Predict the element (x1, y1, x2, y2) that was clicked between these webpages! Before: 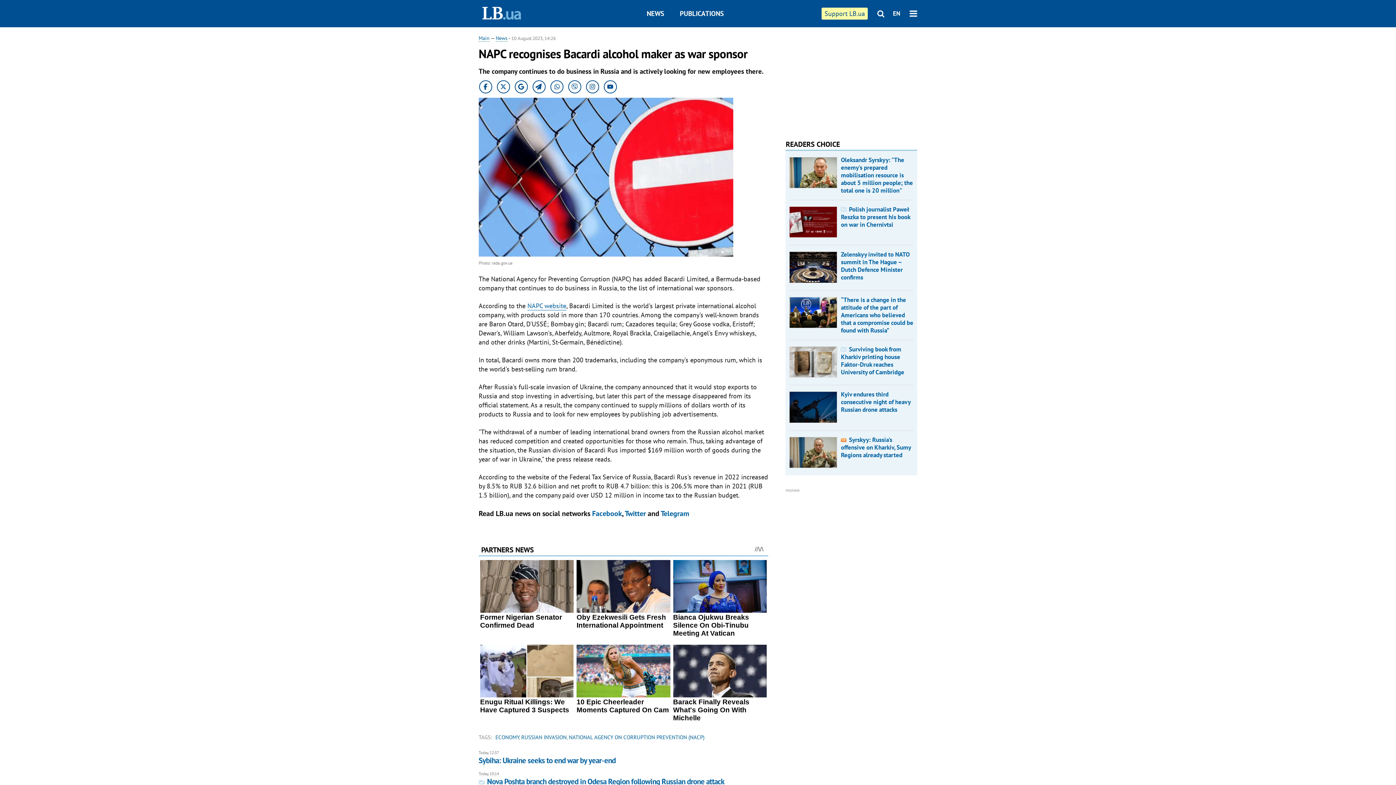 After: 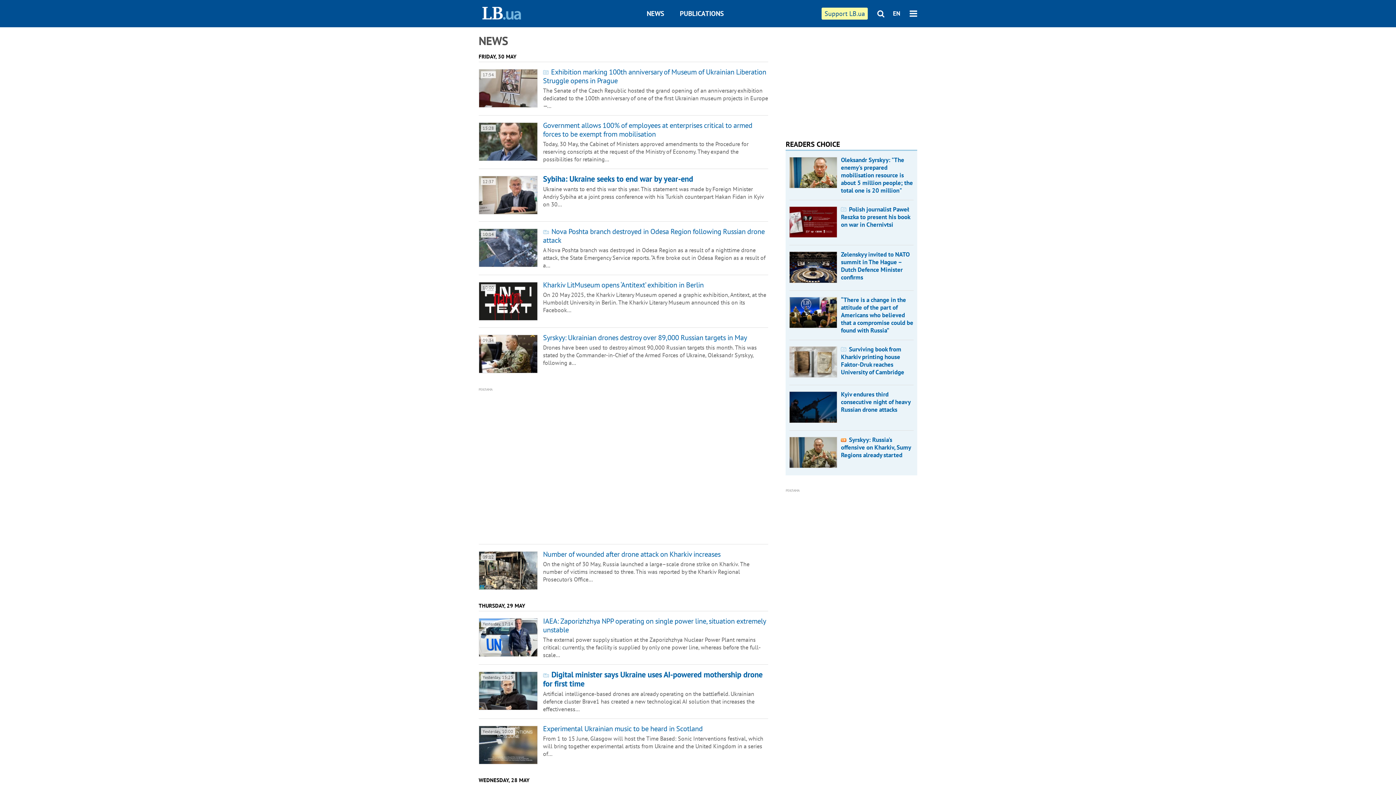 Action: label: News bbox: (495, 34, 507, 41)